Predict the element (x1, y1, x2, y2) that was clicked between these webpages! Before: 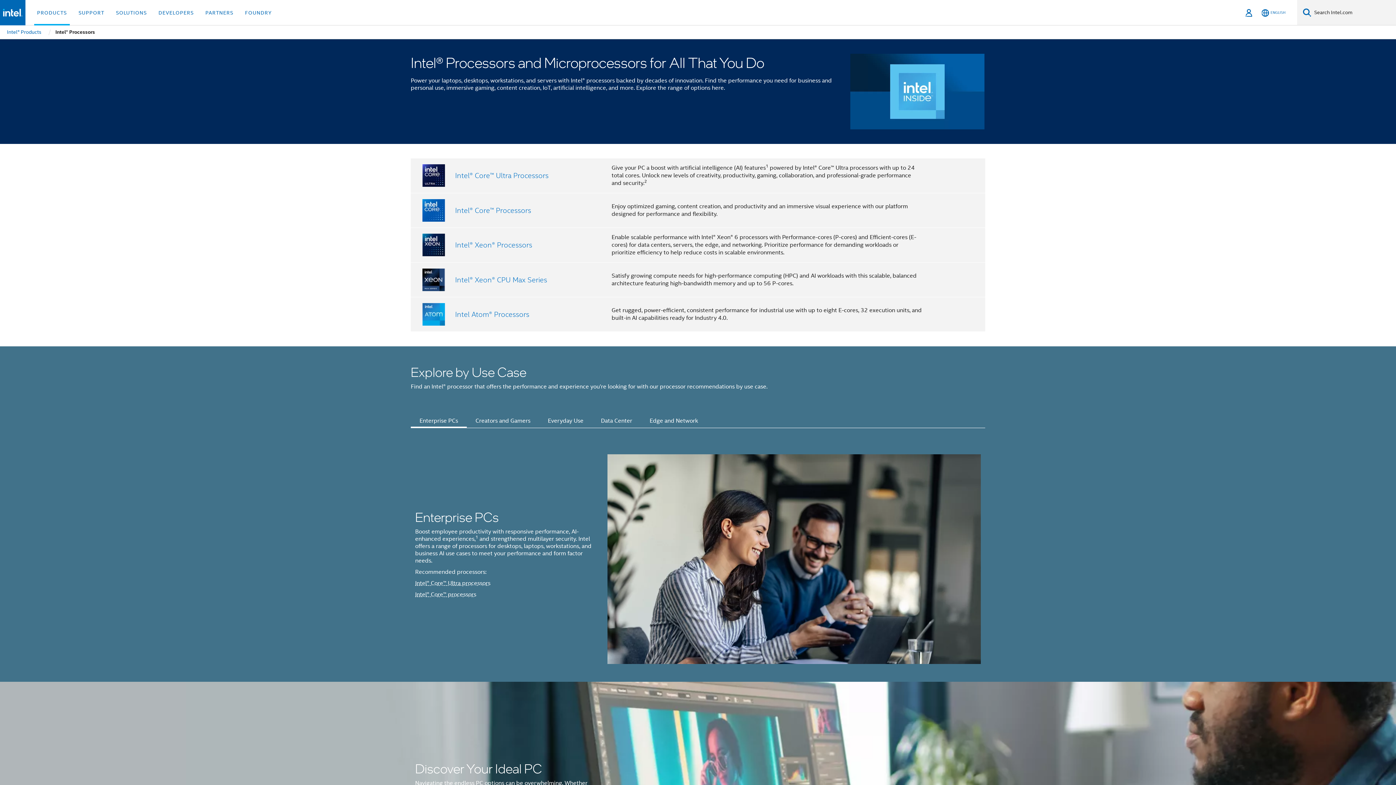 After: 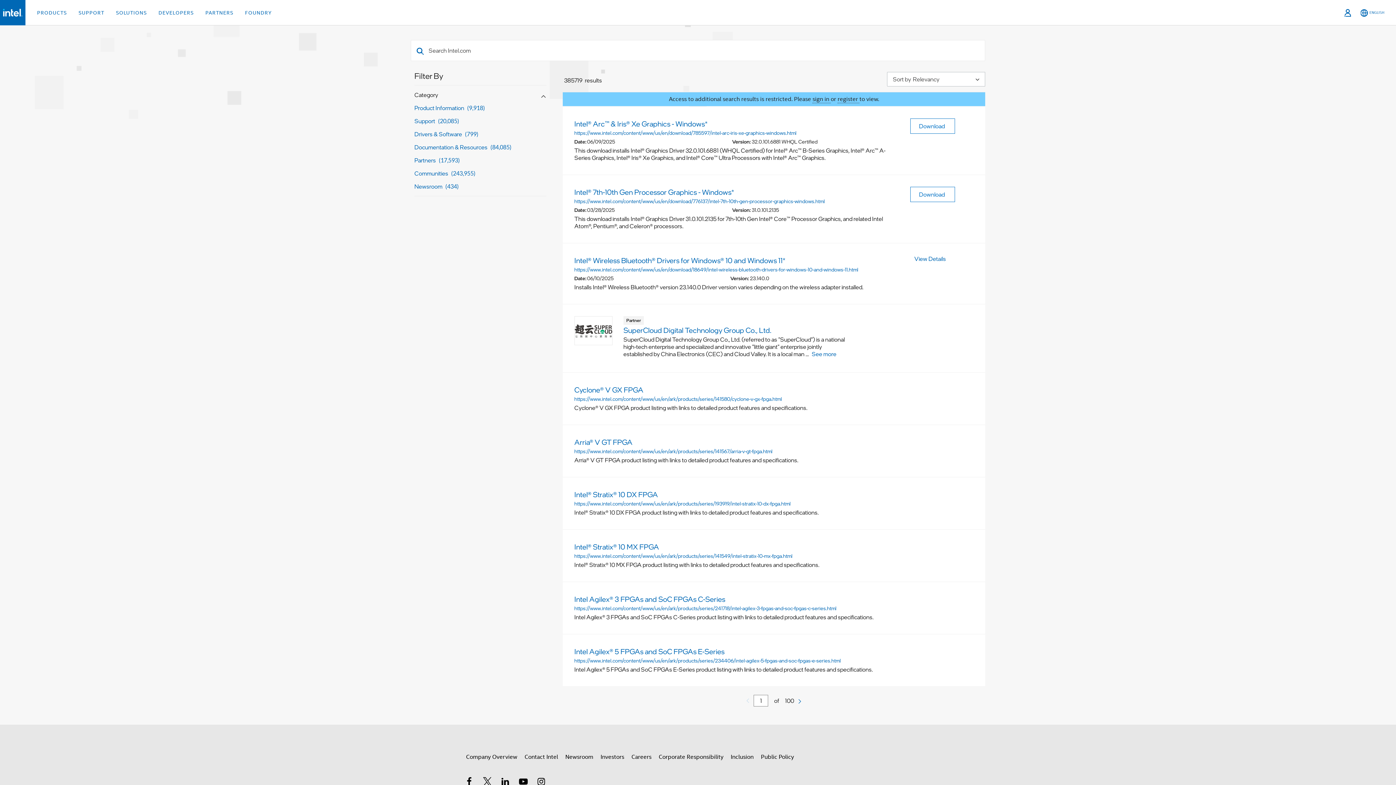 Action: bbox: (1303, 8, 1311, 17) label: Search